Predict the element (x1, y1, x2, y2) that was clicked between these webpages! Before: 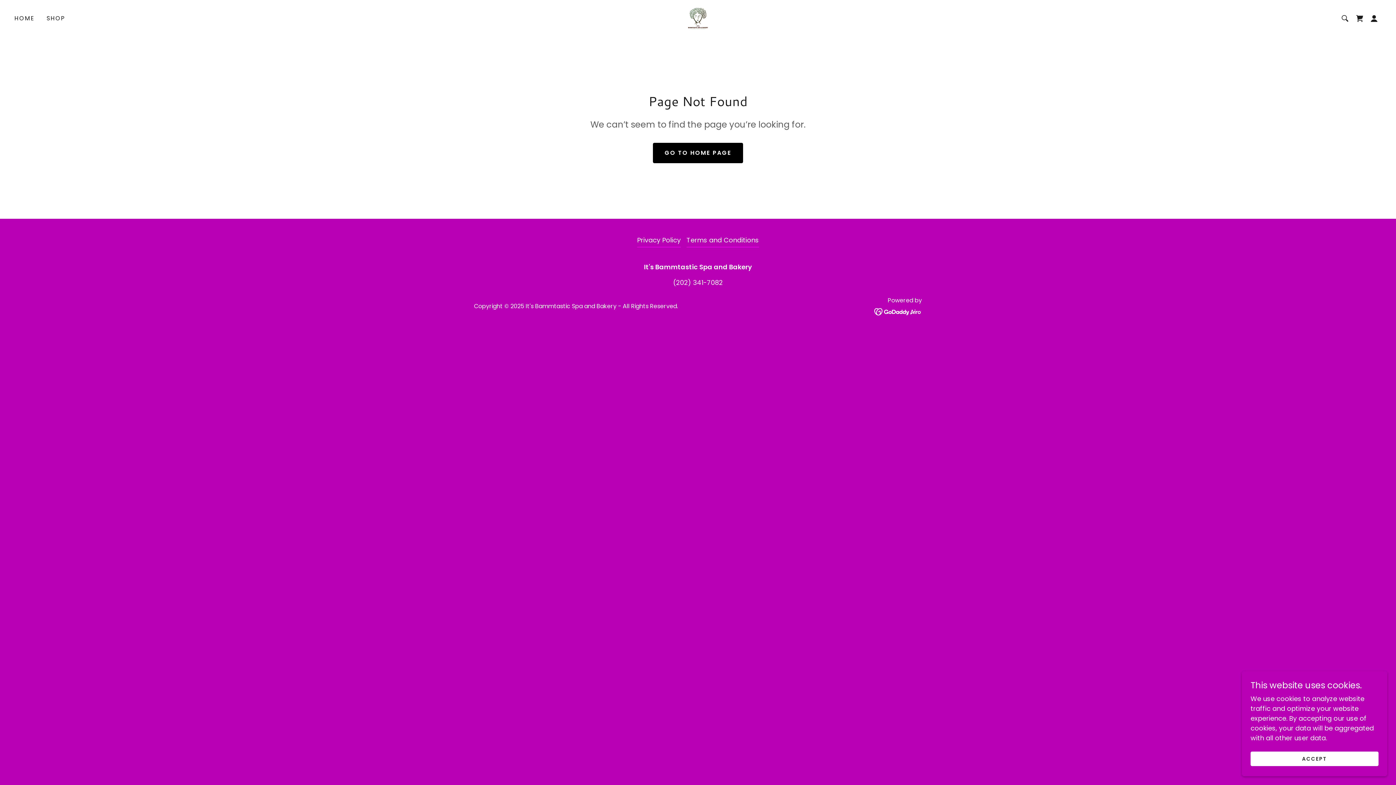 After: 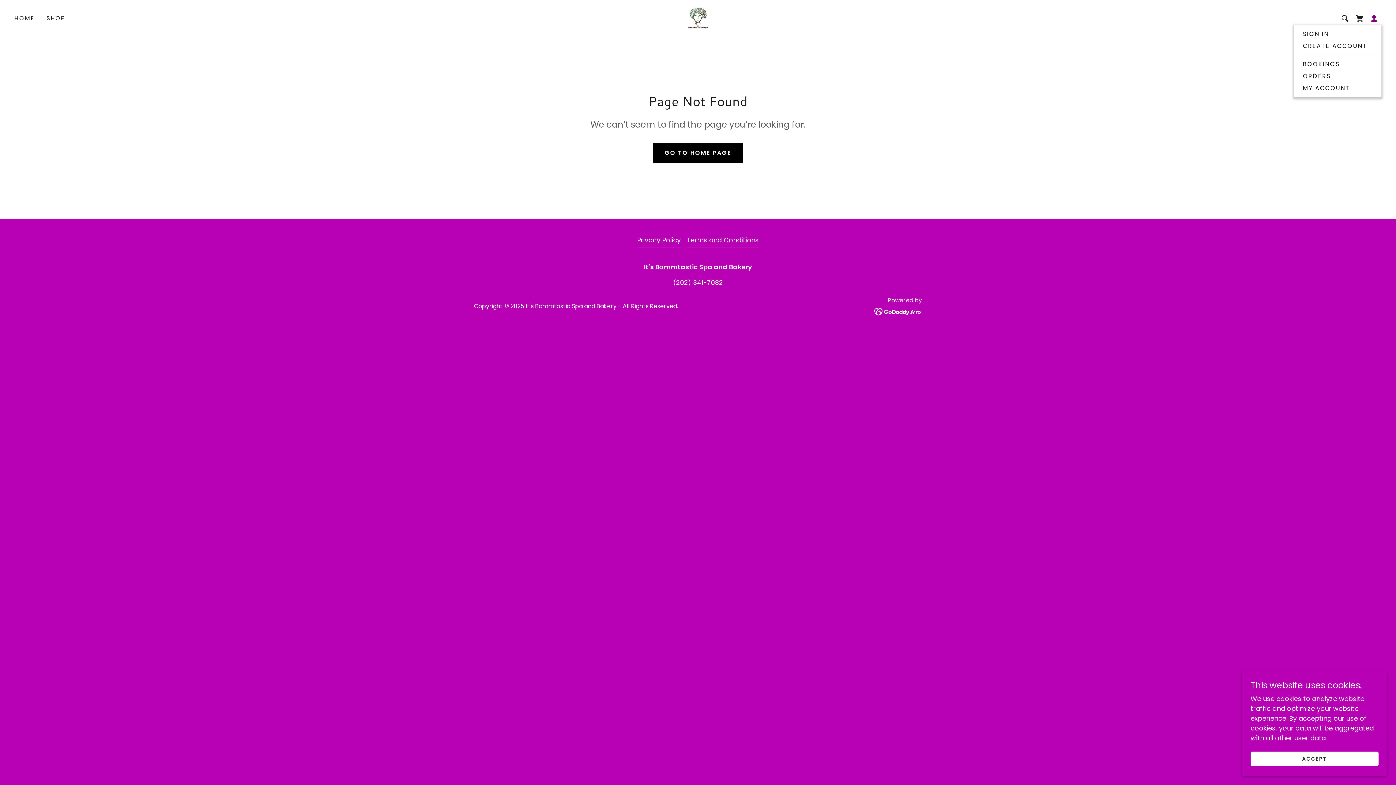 Action: bbox: (1367, 11, 1381, 25)